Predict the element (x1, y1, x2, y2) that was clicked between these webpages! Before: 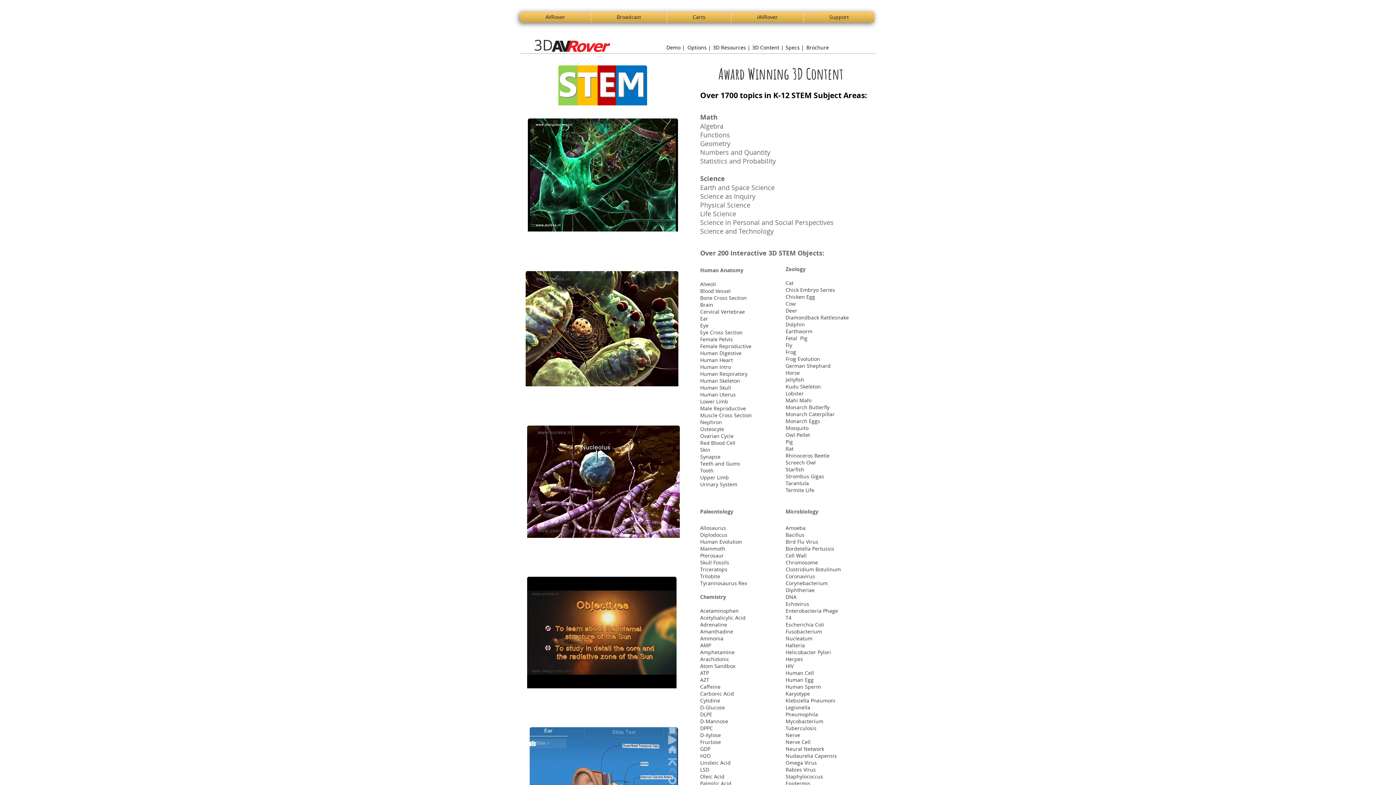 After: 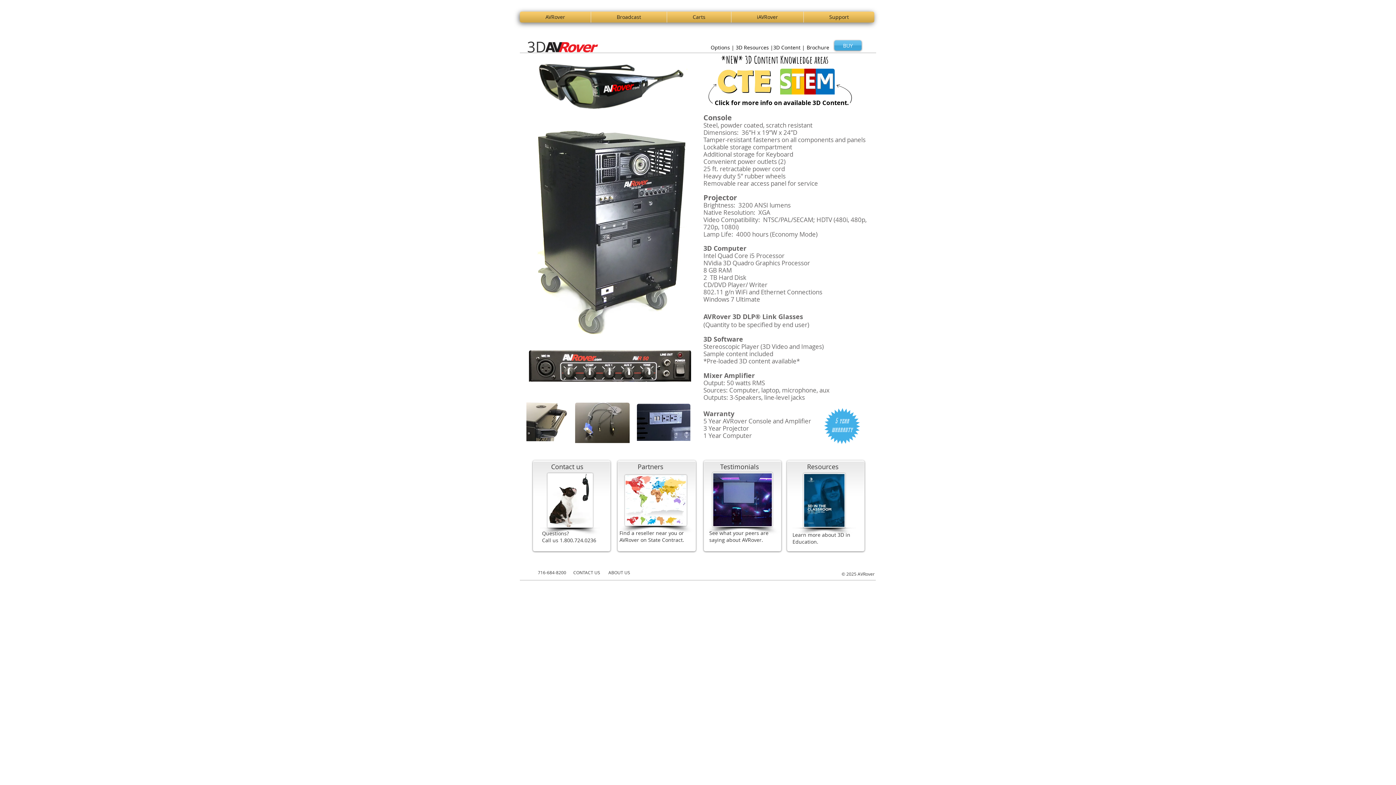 Action: bbox: (785, 43, 804, 50) label: Specs     |